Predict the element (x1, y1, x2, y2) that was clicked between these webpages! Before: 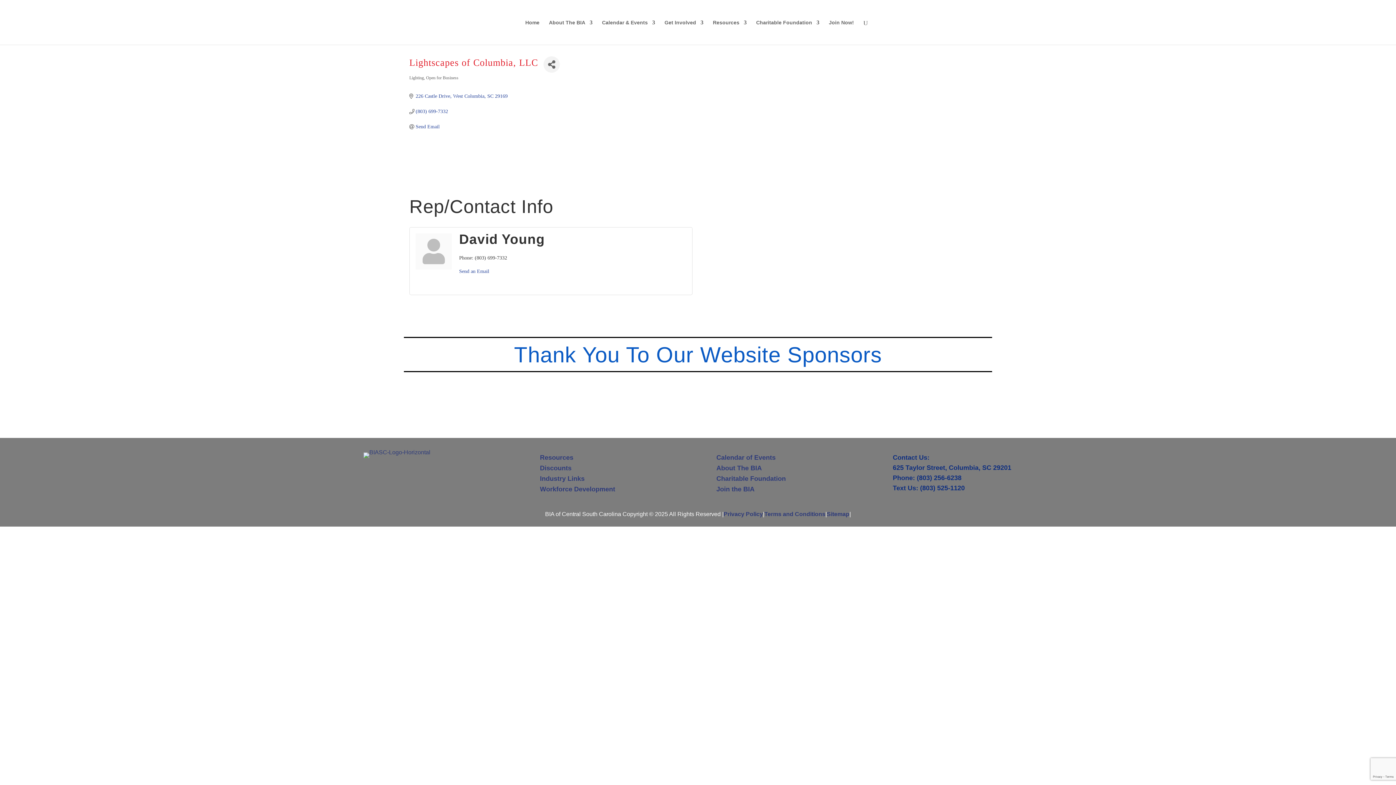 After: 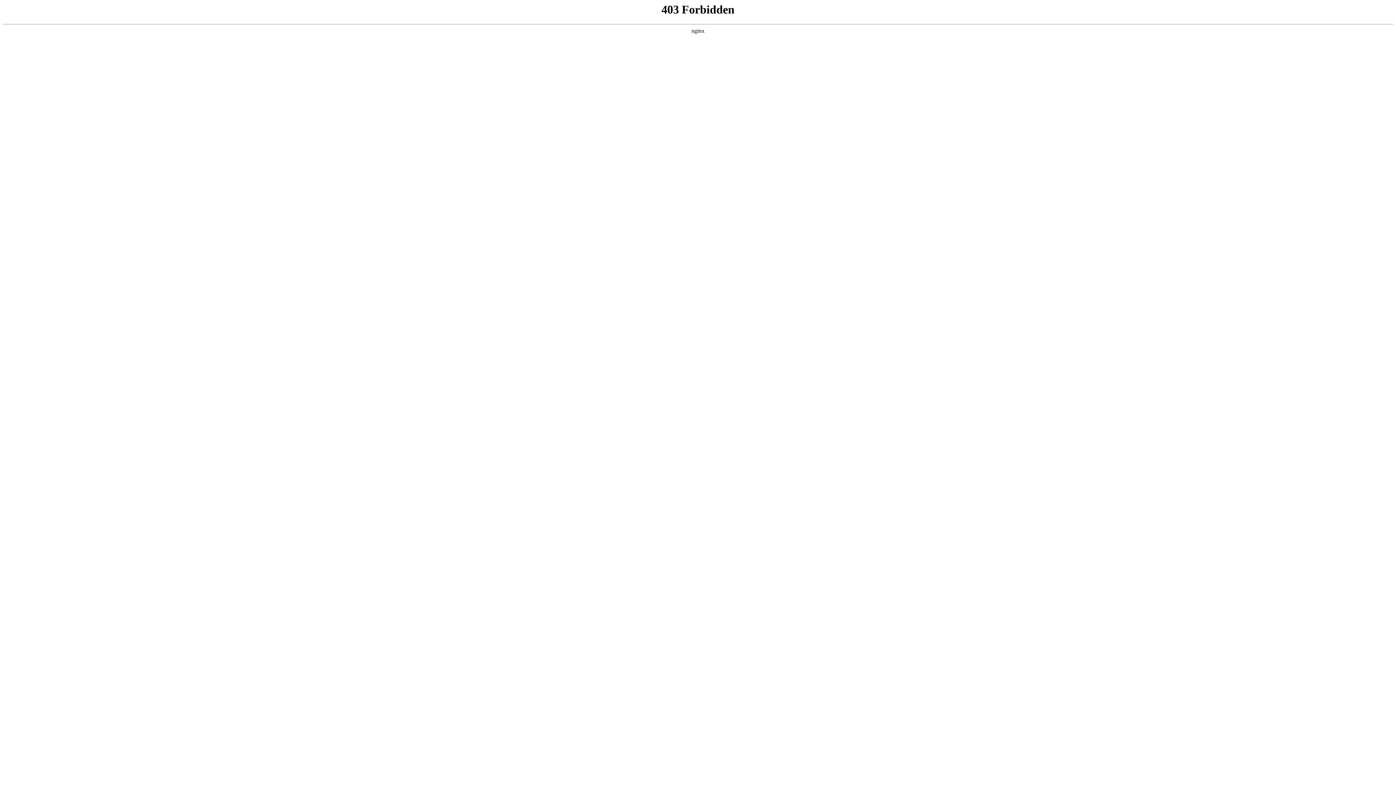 Action: bbox: (723, 511, 763, 517) label: Privacy Policy